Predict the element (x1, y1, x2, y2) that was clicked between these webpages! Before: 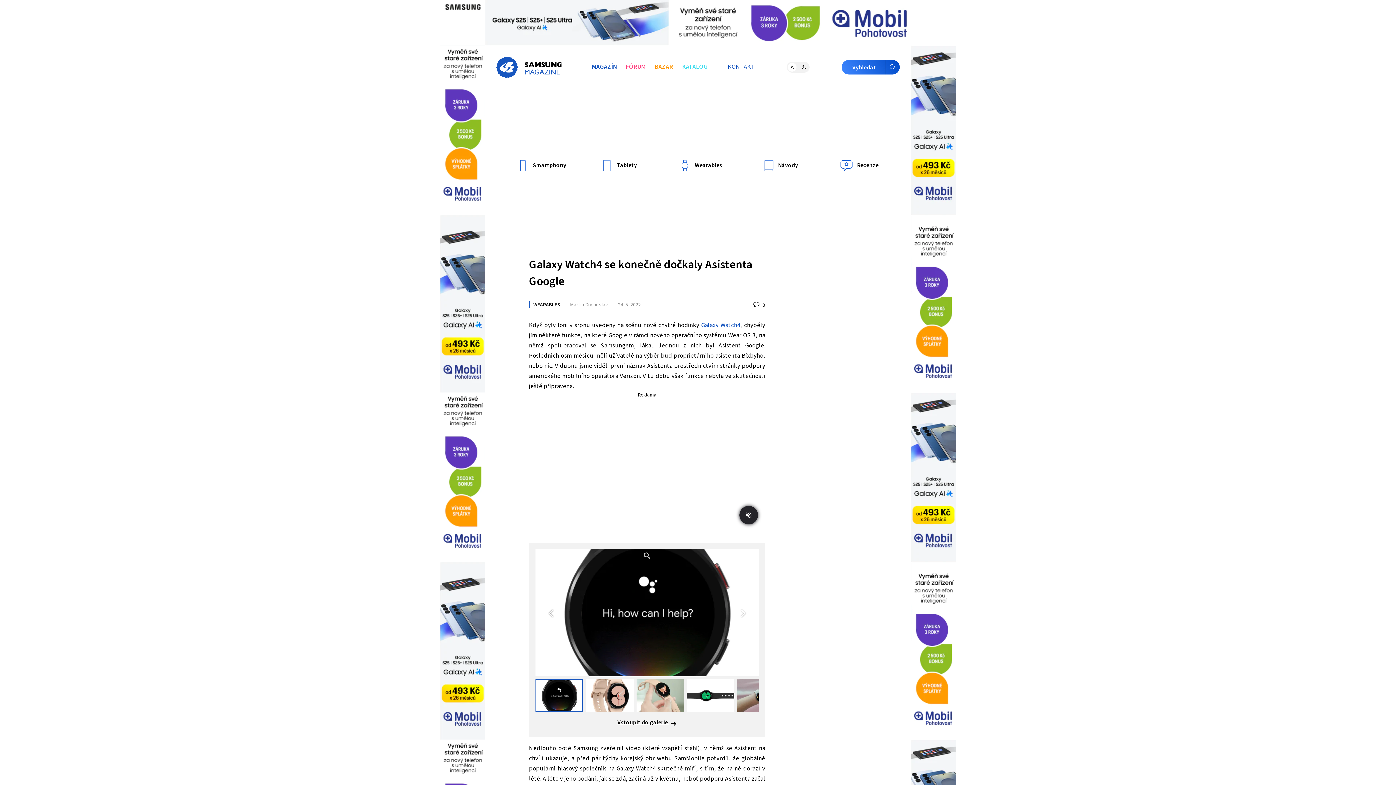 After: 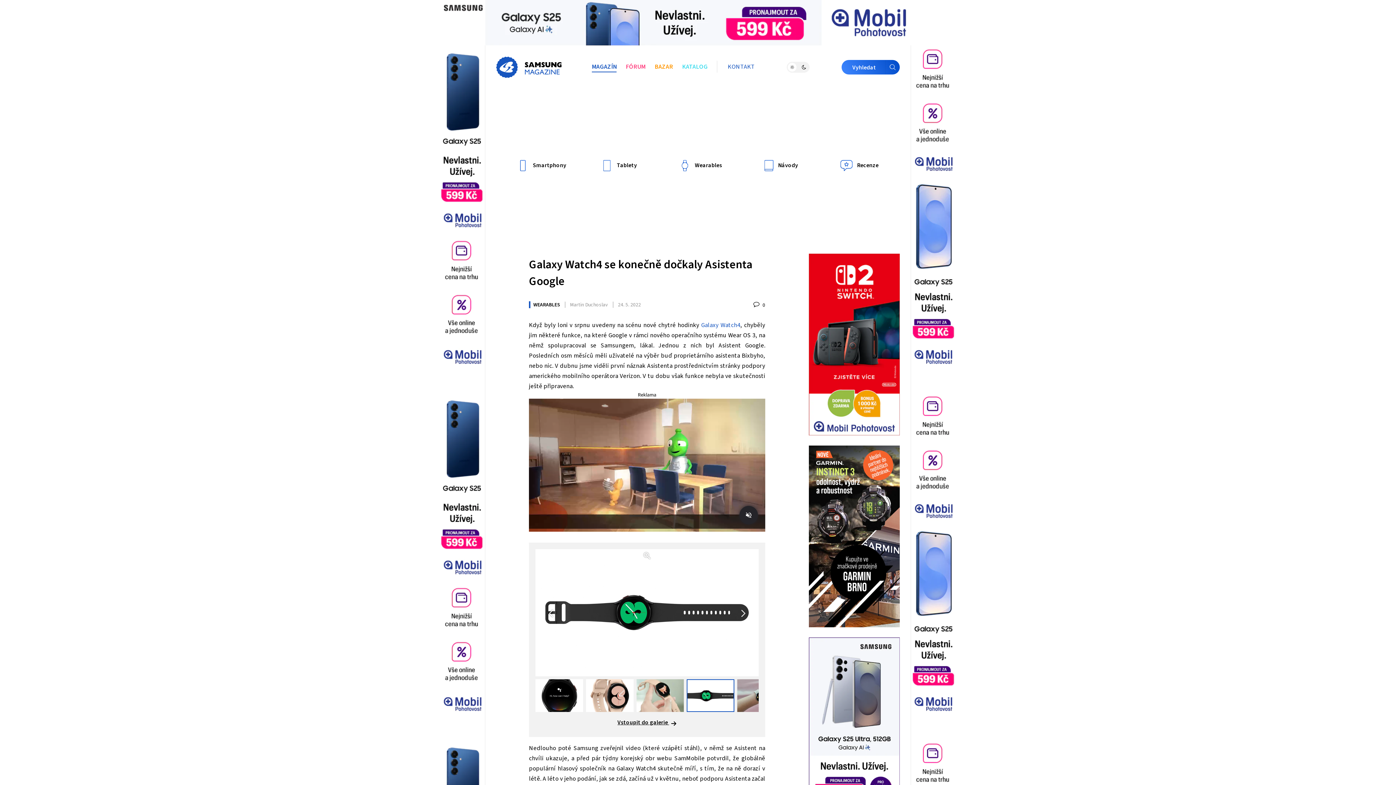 Action: bbox: (687, 679, 734, 712)